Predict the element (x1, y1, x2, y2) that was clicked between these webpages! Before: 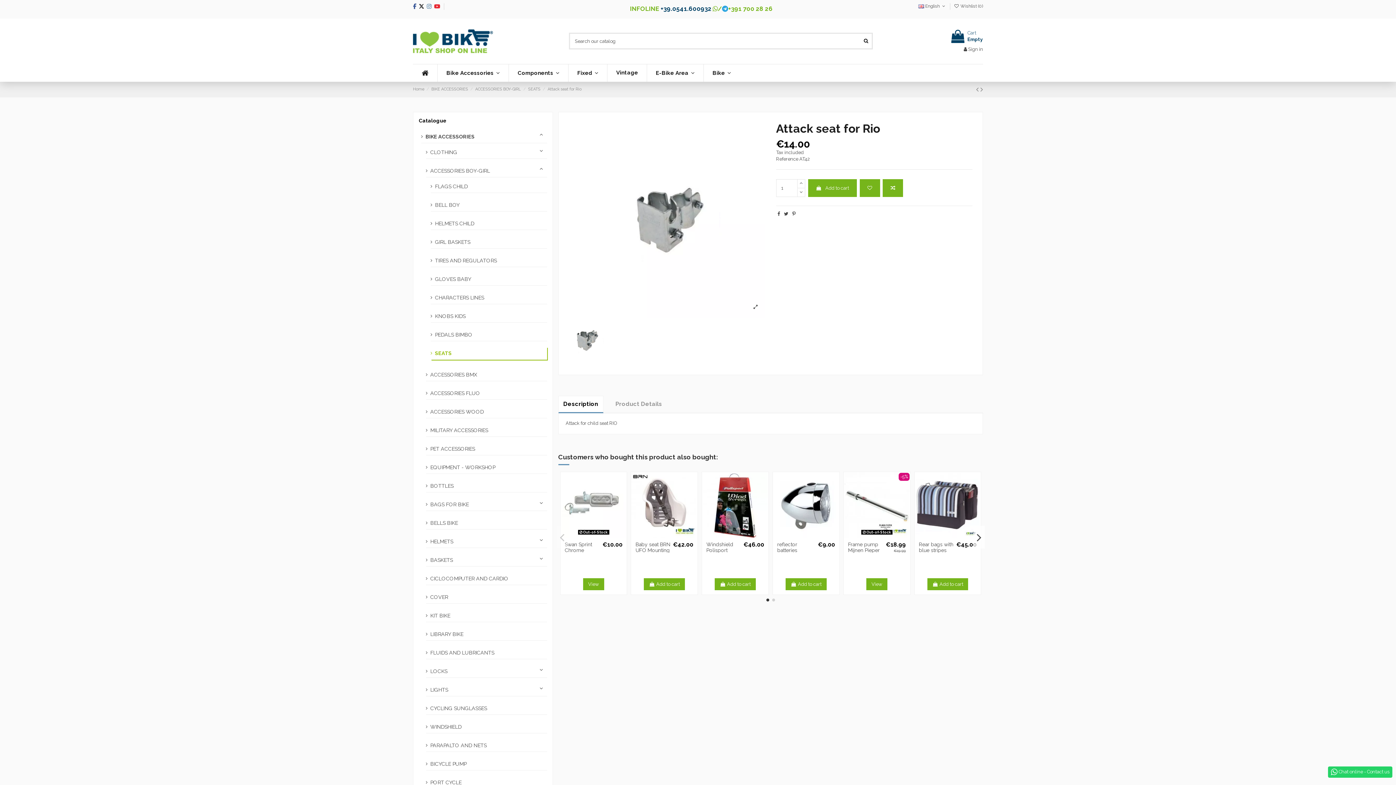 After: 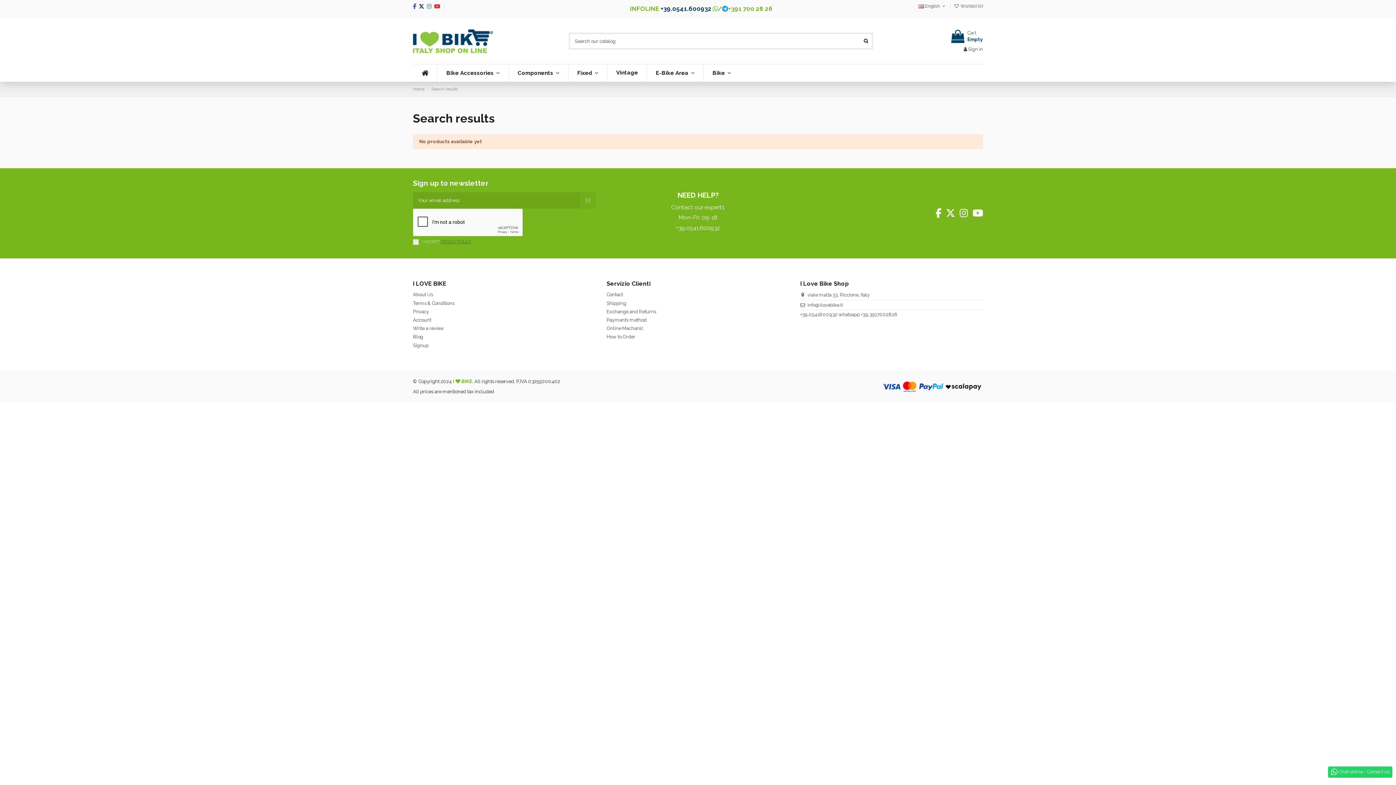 Action: bbox: (859, 32, 873, 49)